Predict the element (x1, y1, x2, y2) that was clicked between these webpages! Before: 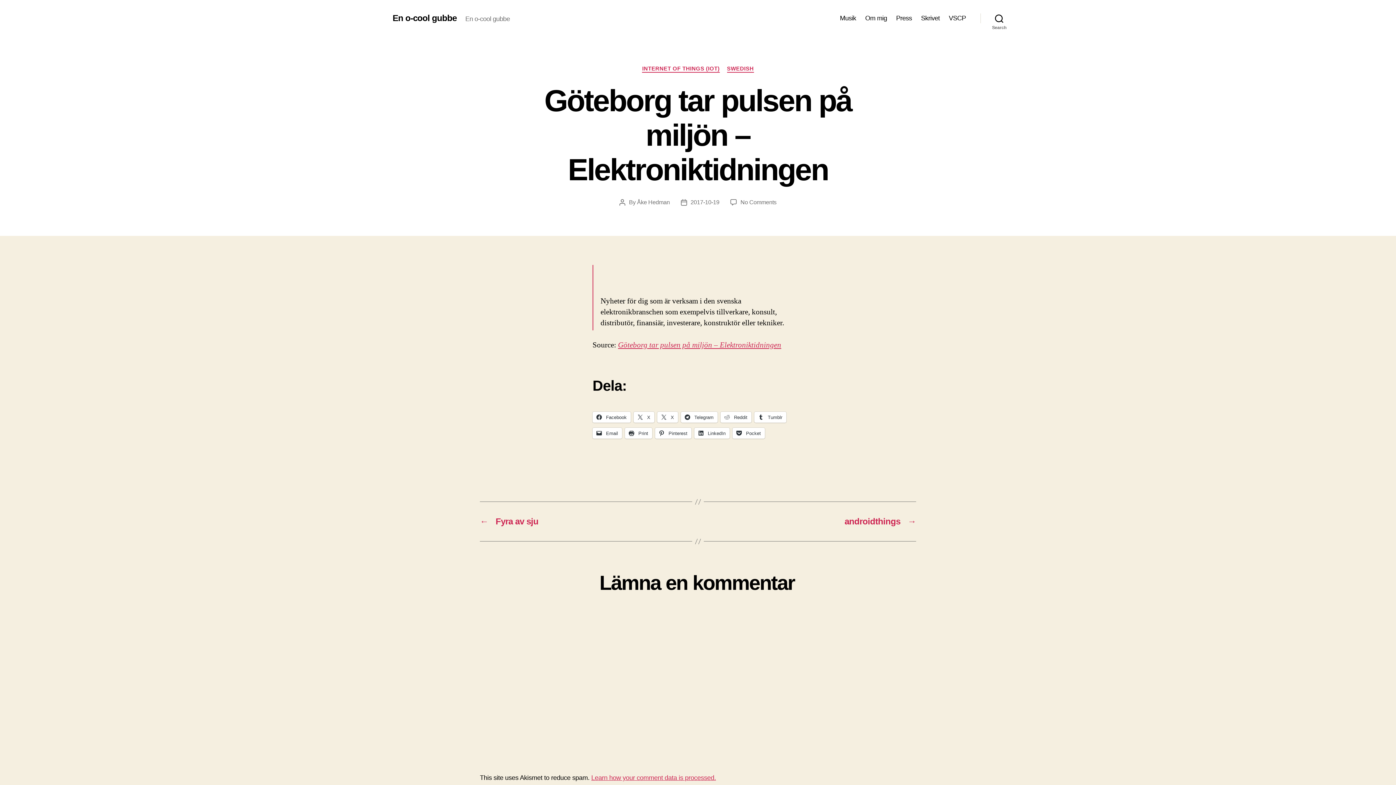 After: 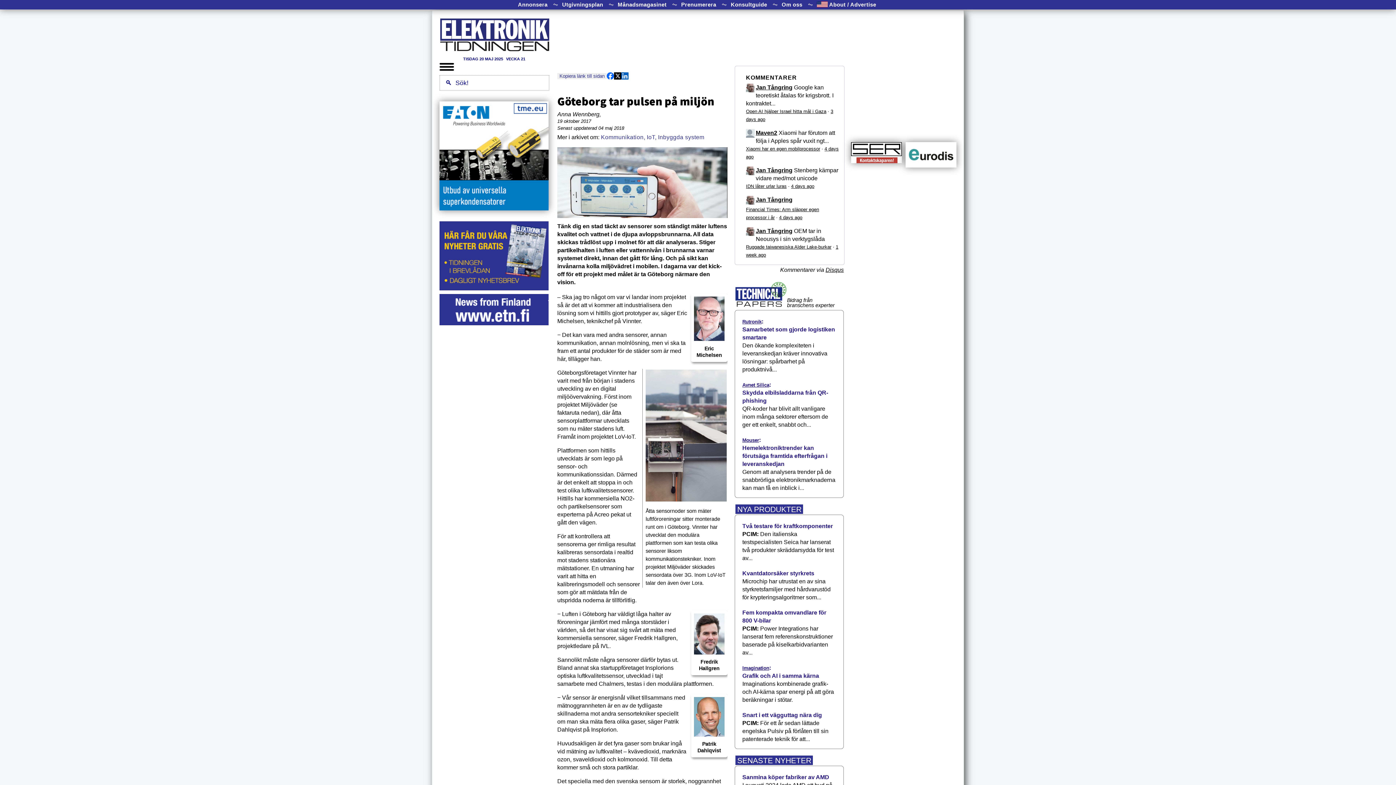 Action: label: Göteborg tar pulsen på miljön – Elektroniktidningen bbox: (618, 340, 781, 350)